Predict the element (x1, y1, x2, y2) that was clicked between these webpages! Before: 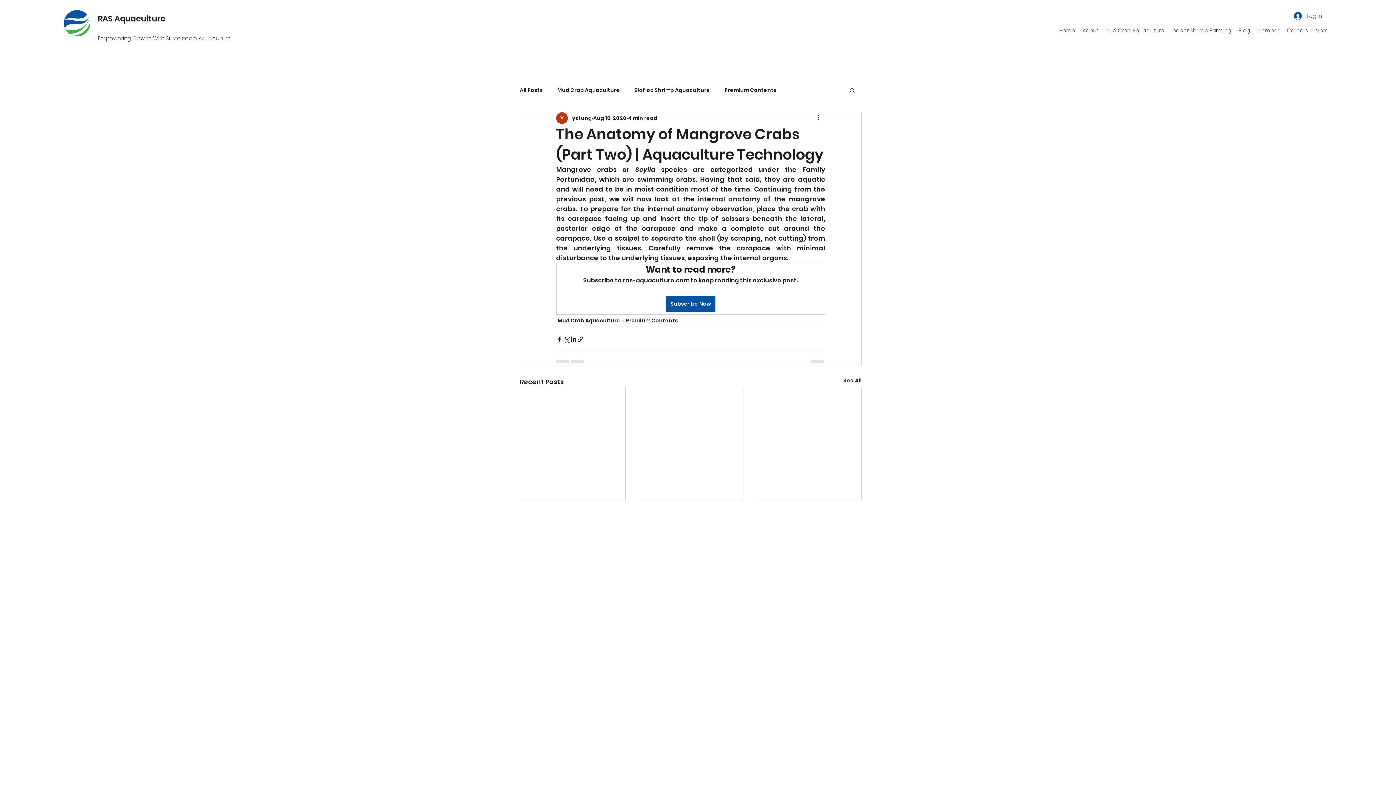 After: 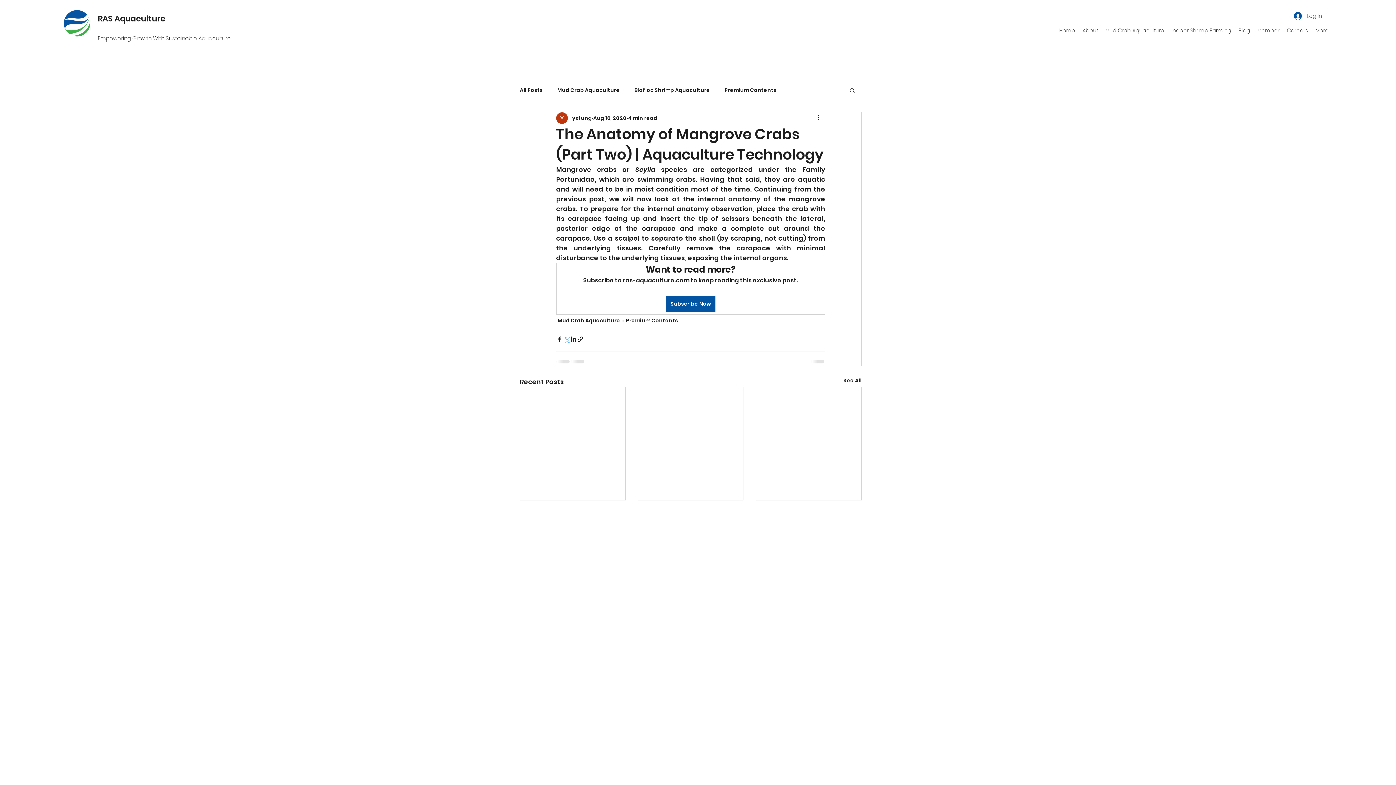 Action: label: Share via X (Twitter) bbox: (563, 335, 570, 342)